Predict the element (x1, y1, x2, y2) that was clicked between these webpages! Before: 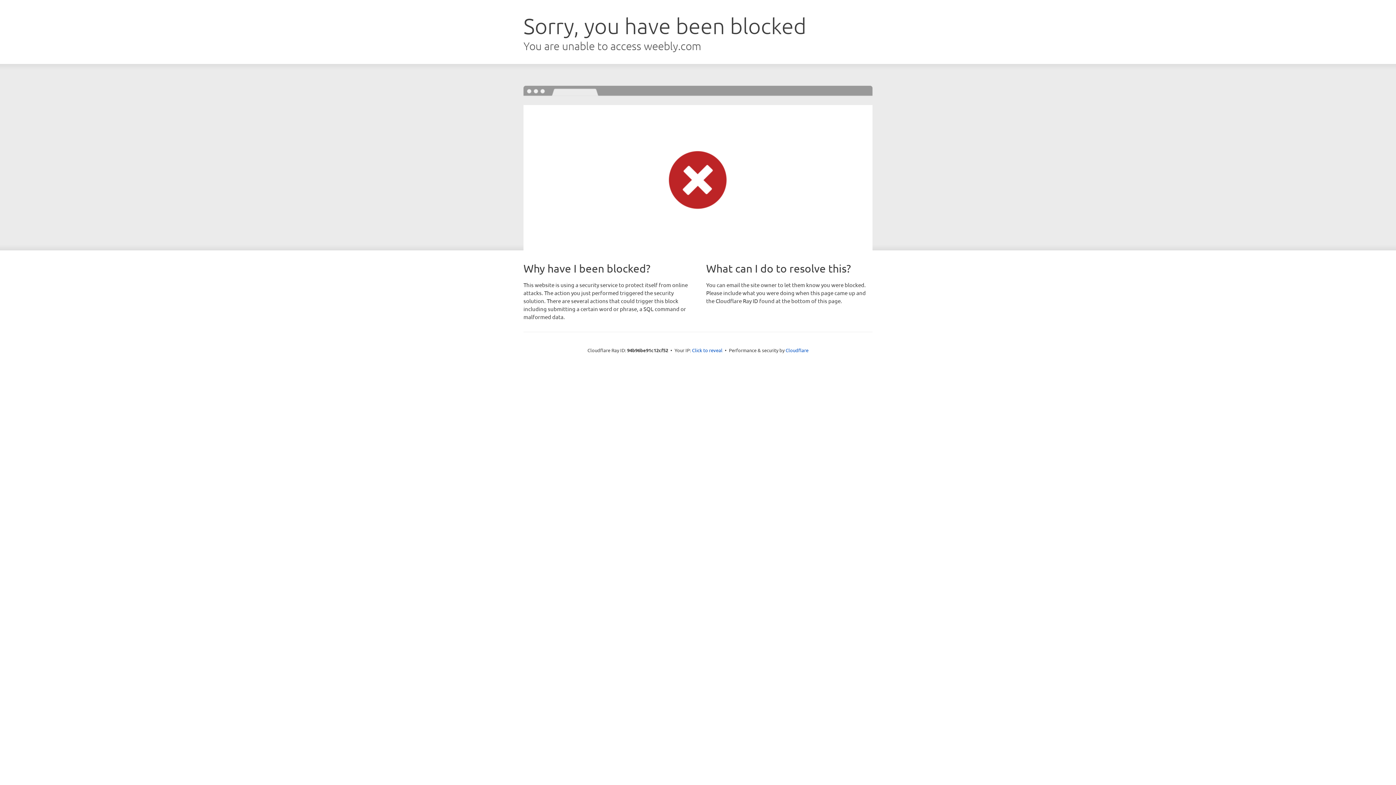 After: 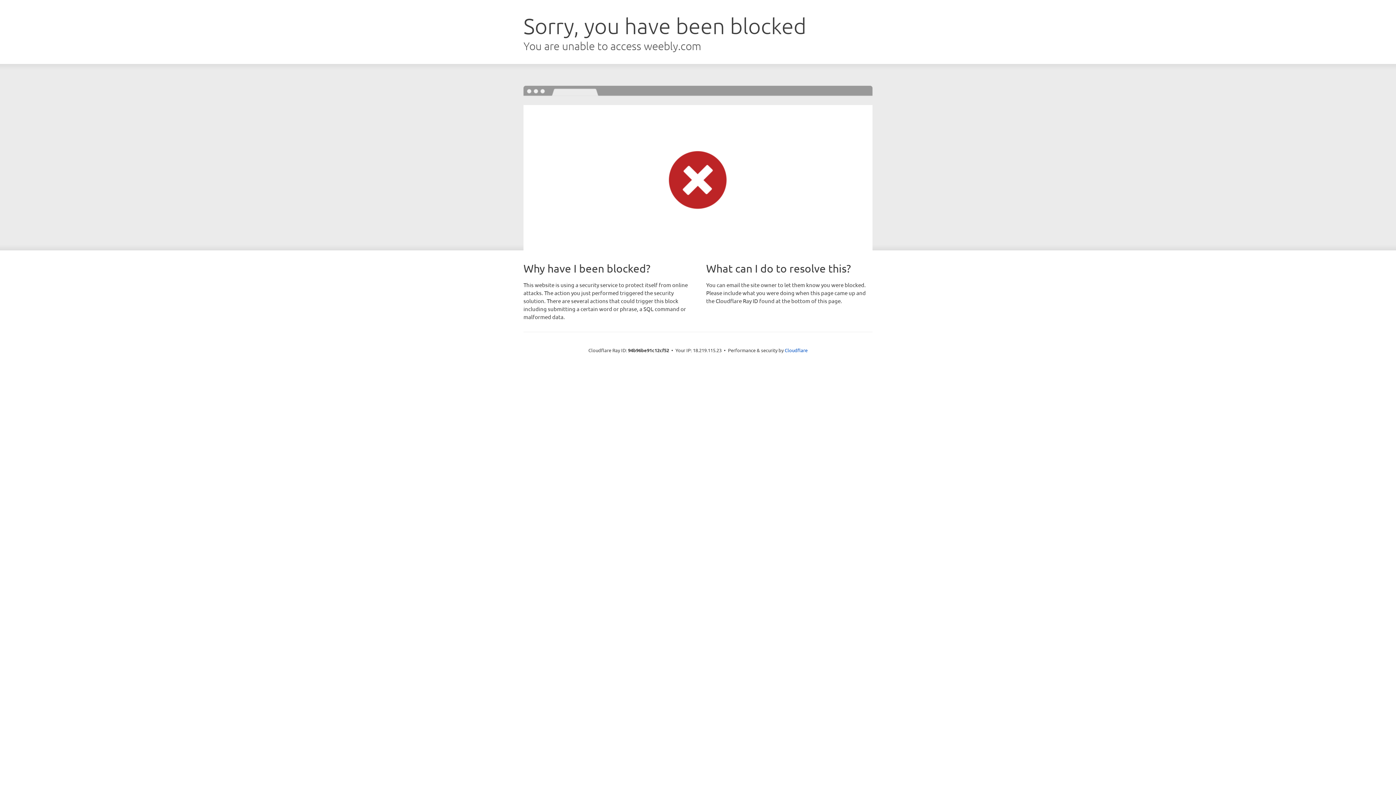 Action: bbox: (692, 346, 722, 353) label: Click to reveal